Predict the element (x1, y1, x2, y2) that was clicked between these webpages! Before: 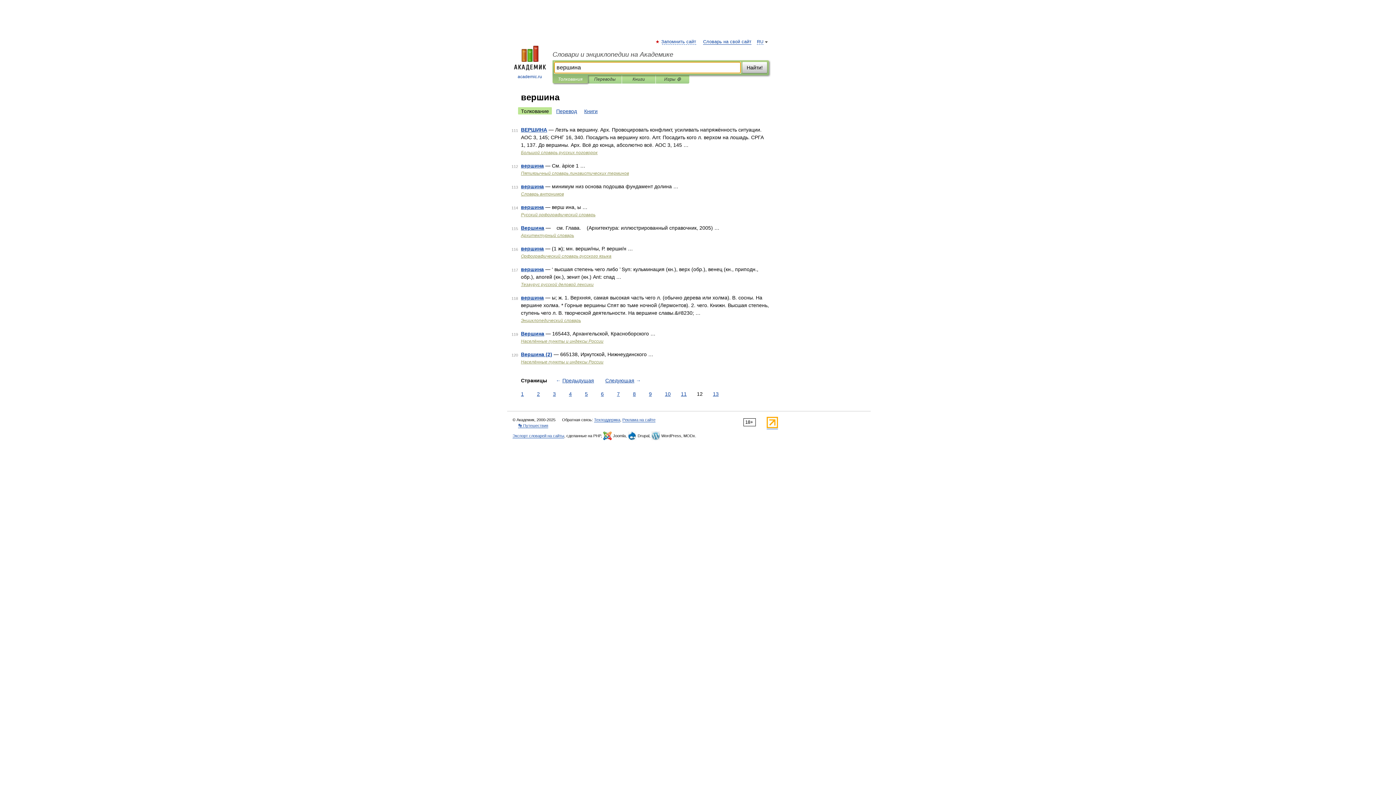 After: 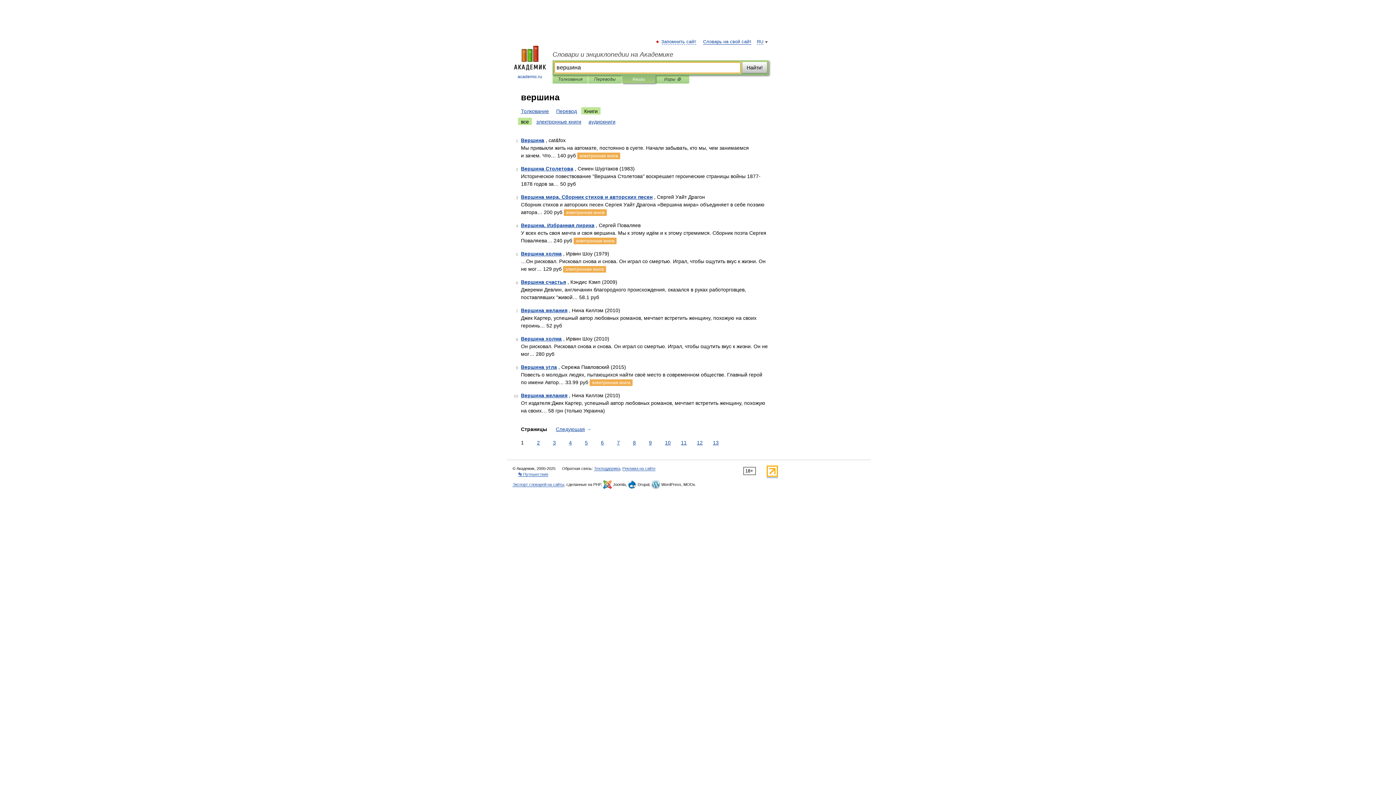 Action: bbox: (581, 107, 600, 114) label: Книги